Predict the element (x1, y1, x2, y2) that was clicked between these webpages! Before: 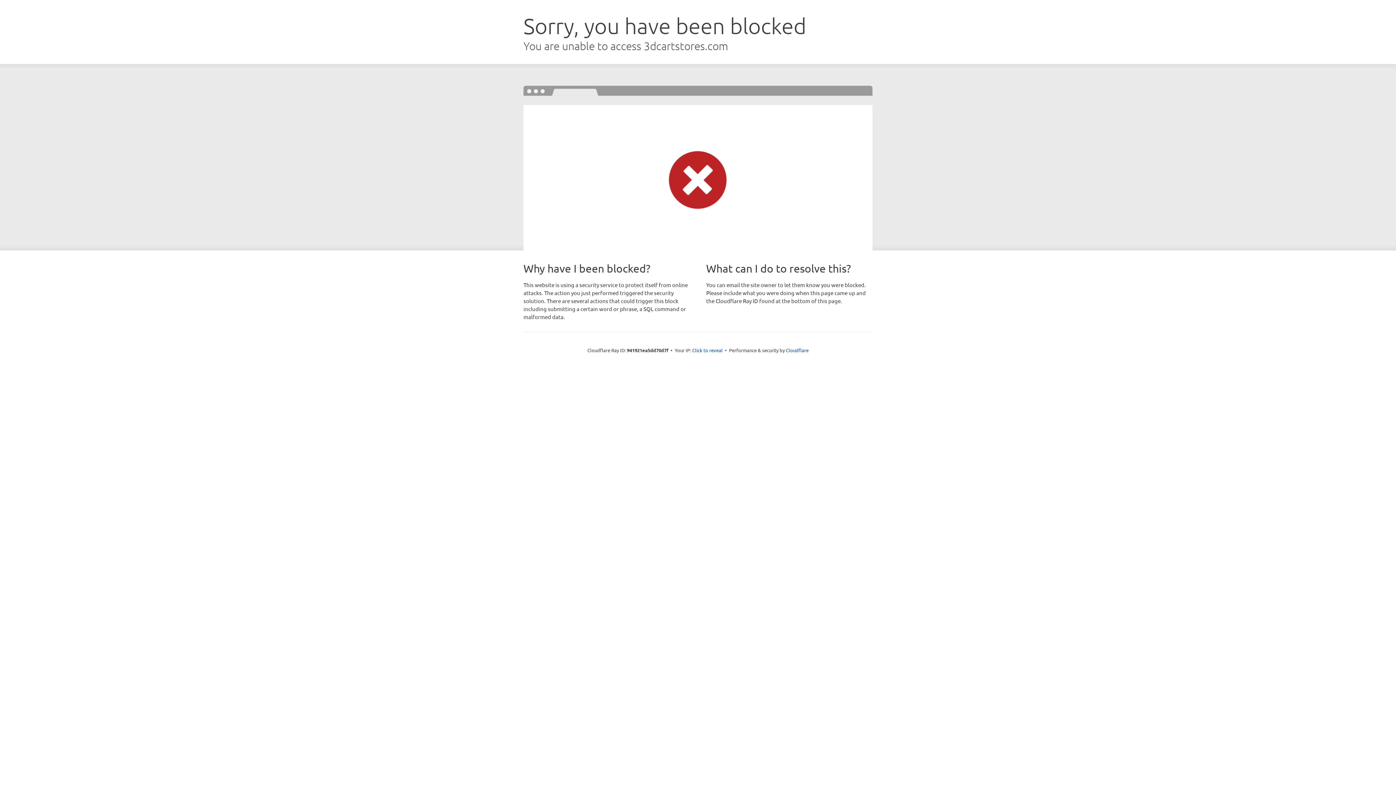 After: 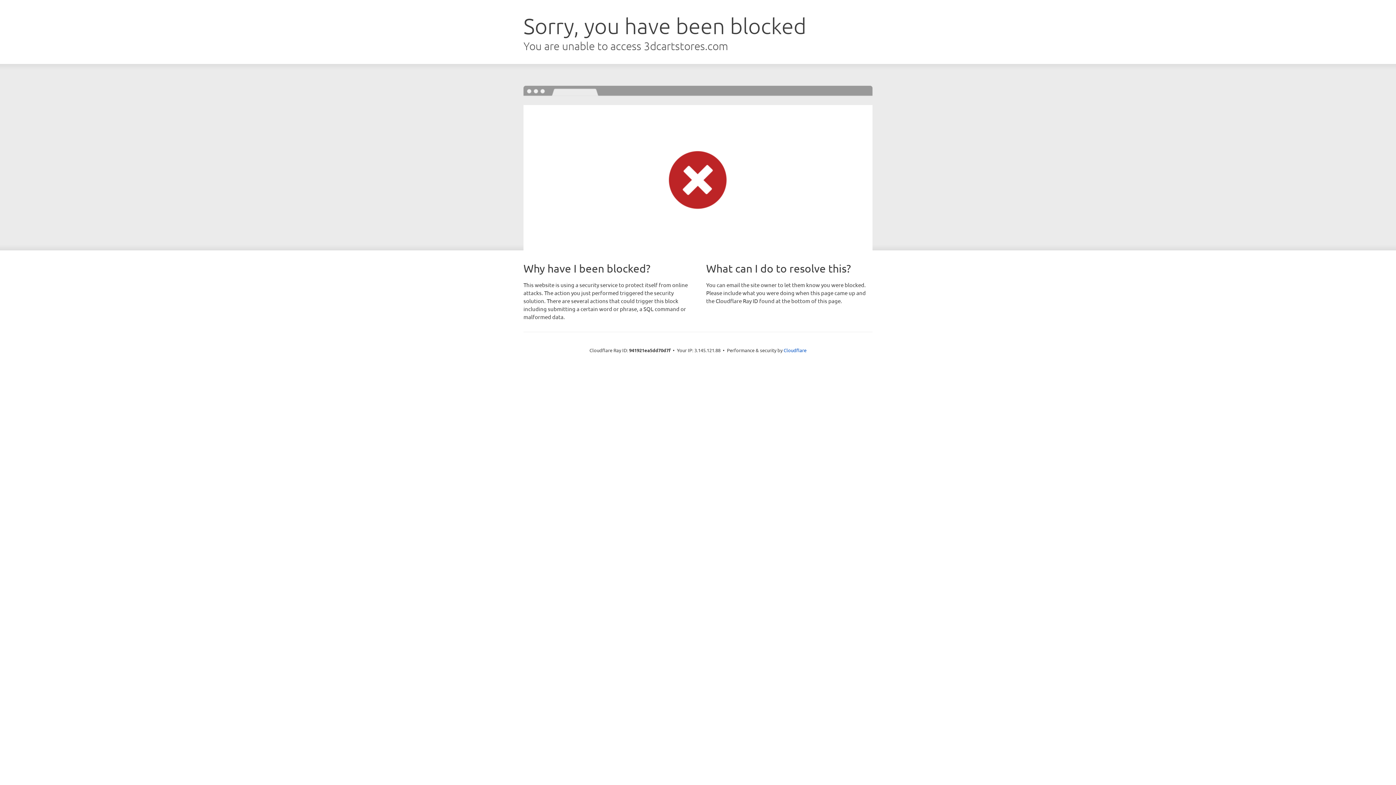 Action: label: Click to reveal bbox: (692, 346, 722, 353)